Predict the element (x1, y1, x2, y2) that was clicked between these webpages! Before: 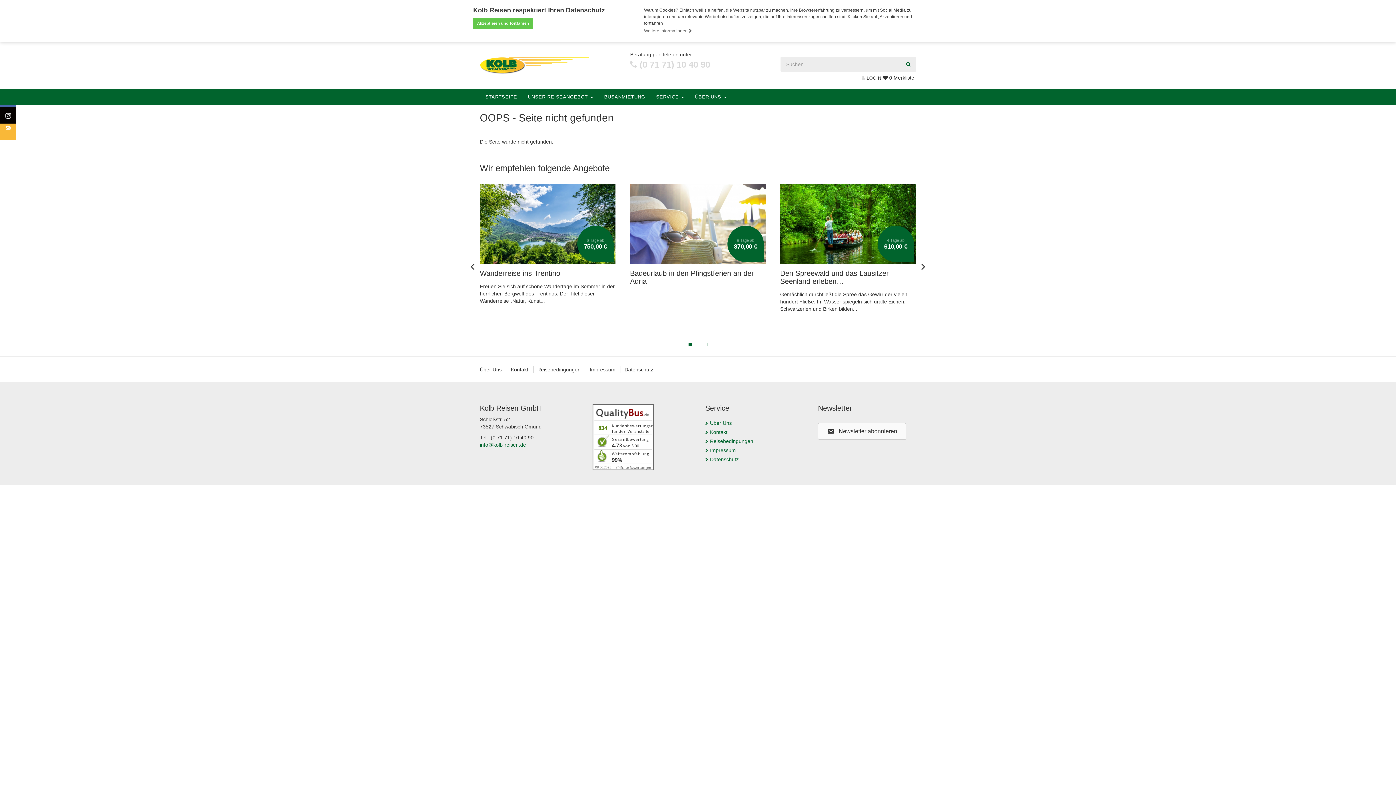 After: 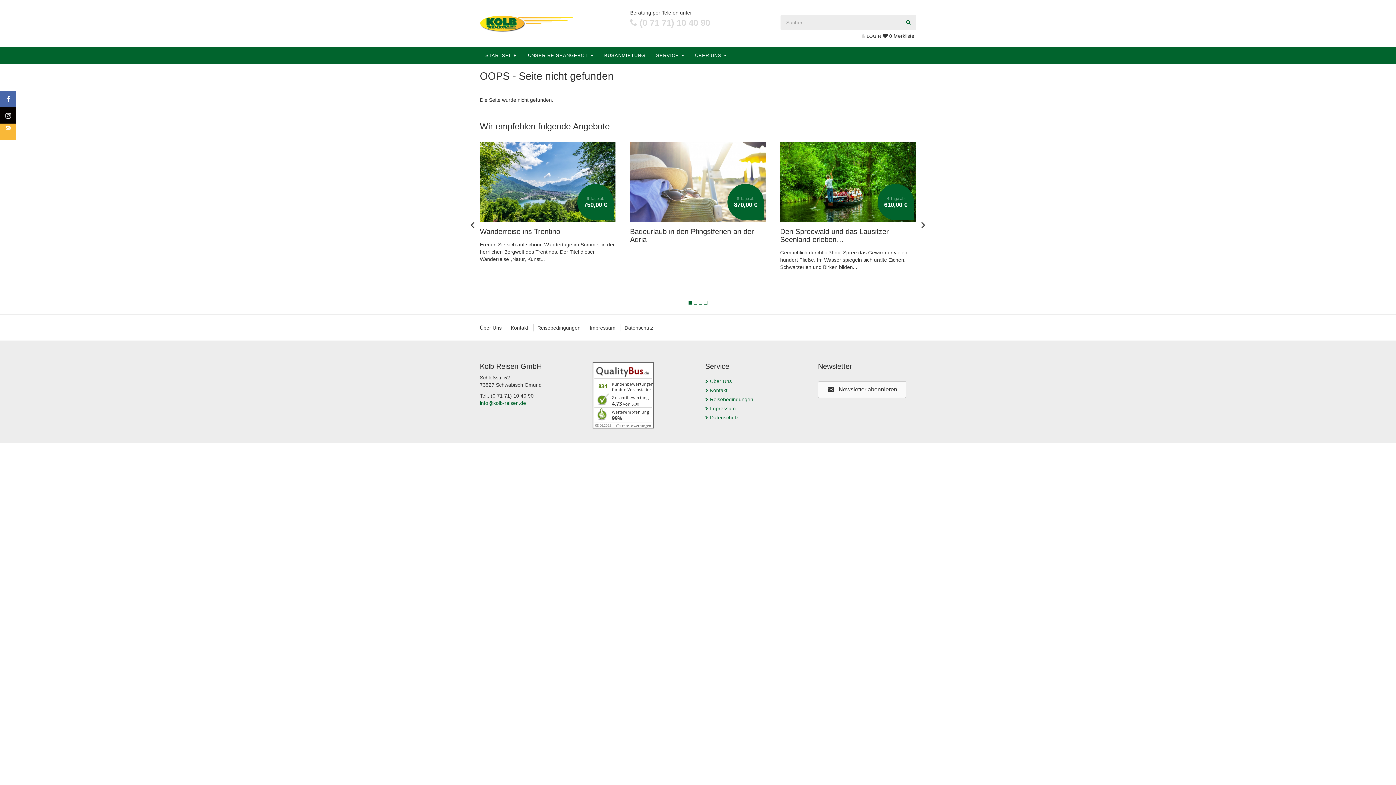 Action: bbox: (473, 17, 533, 28) label: dismiss cookie message